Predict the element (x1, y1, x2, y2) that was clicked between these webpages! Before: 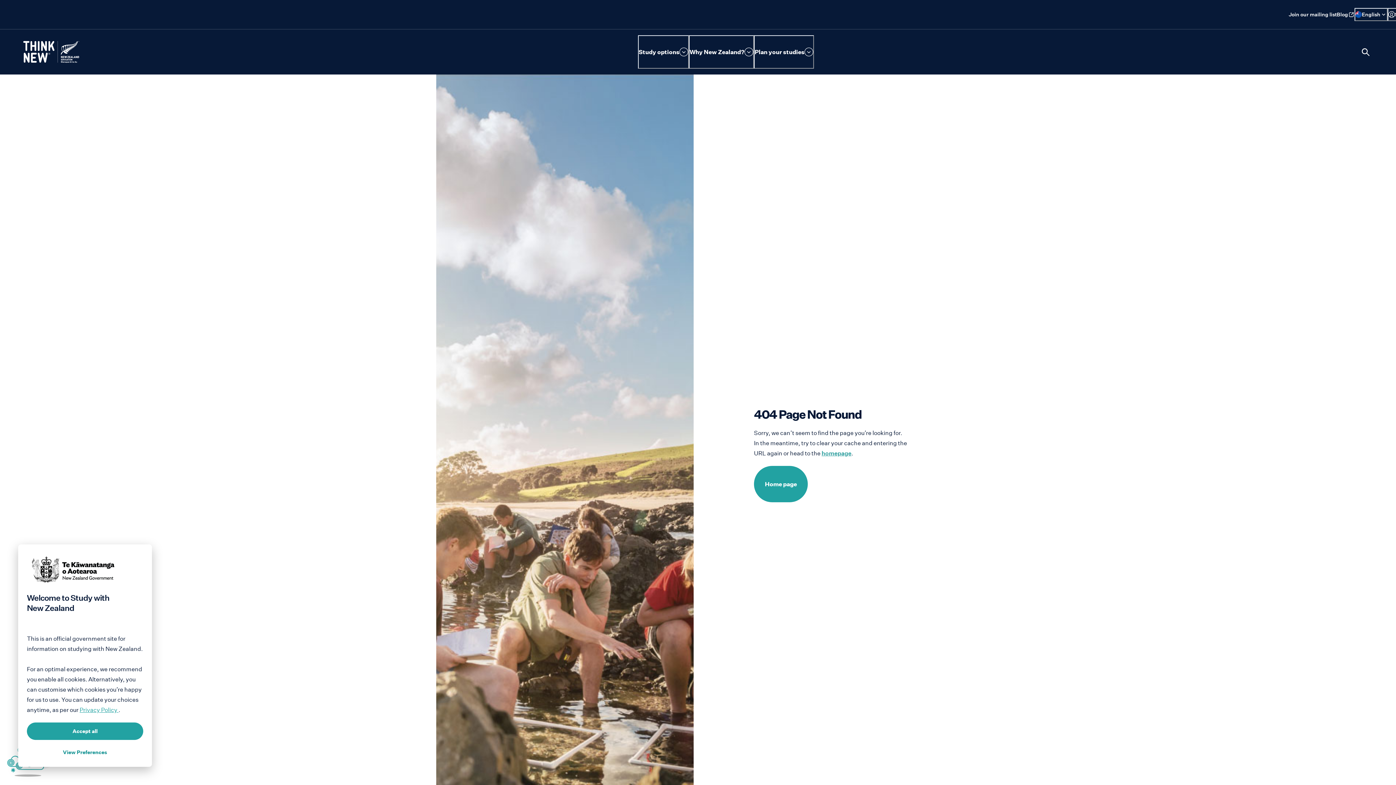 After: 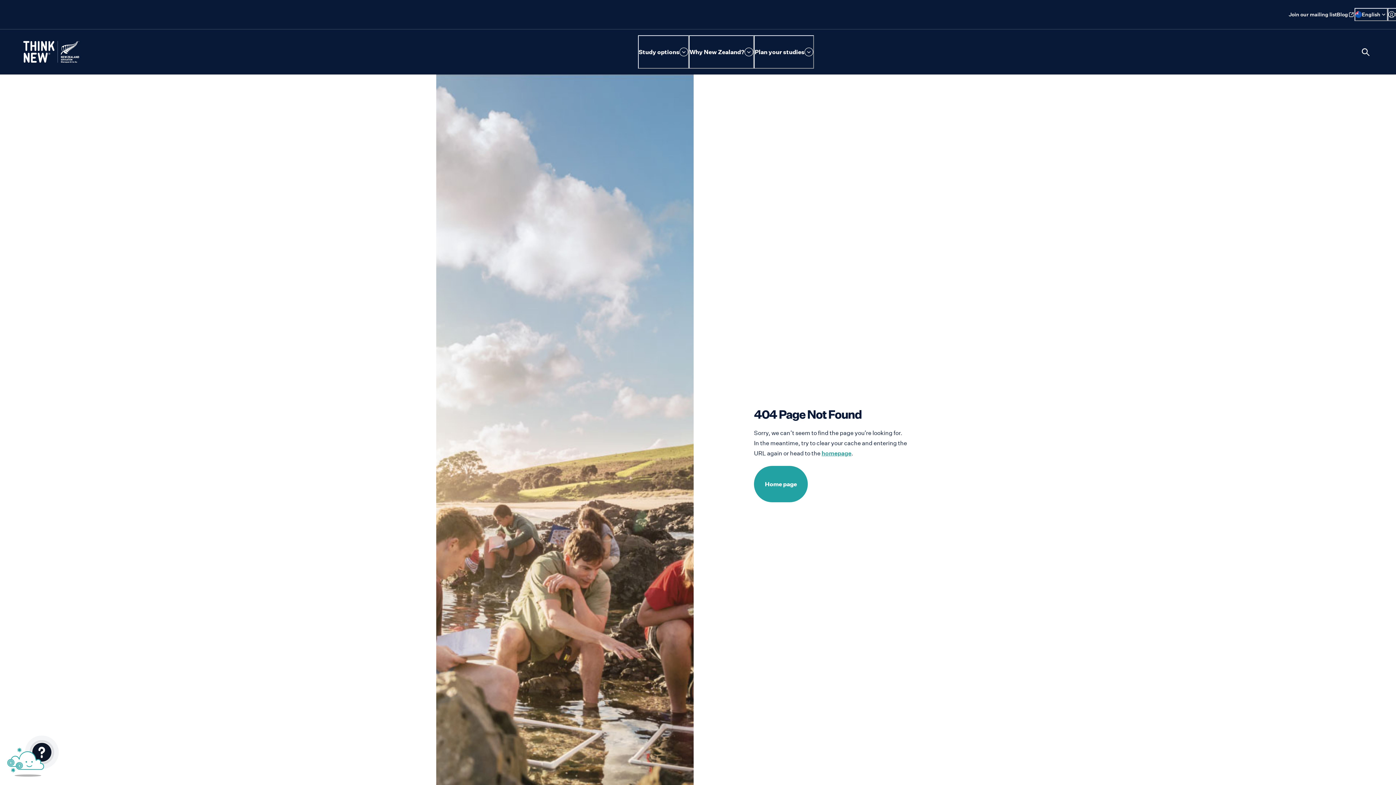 Action: label: Accept all bbox: (26, 722, 143, 740)